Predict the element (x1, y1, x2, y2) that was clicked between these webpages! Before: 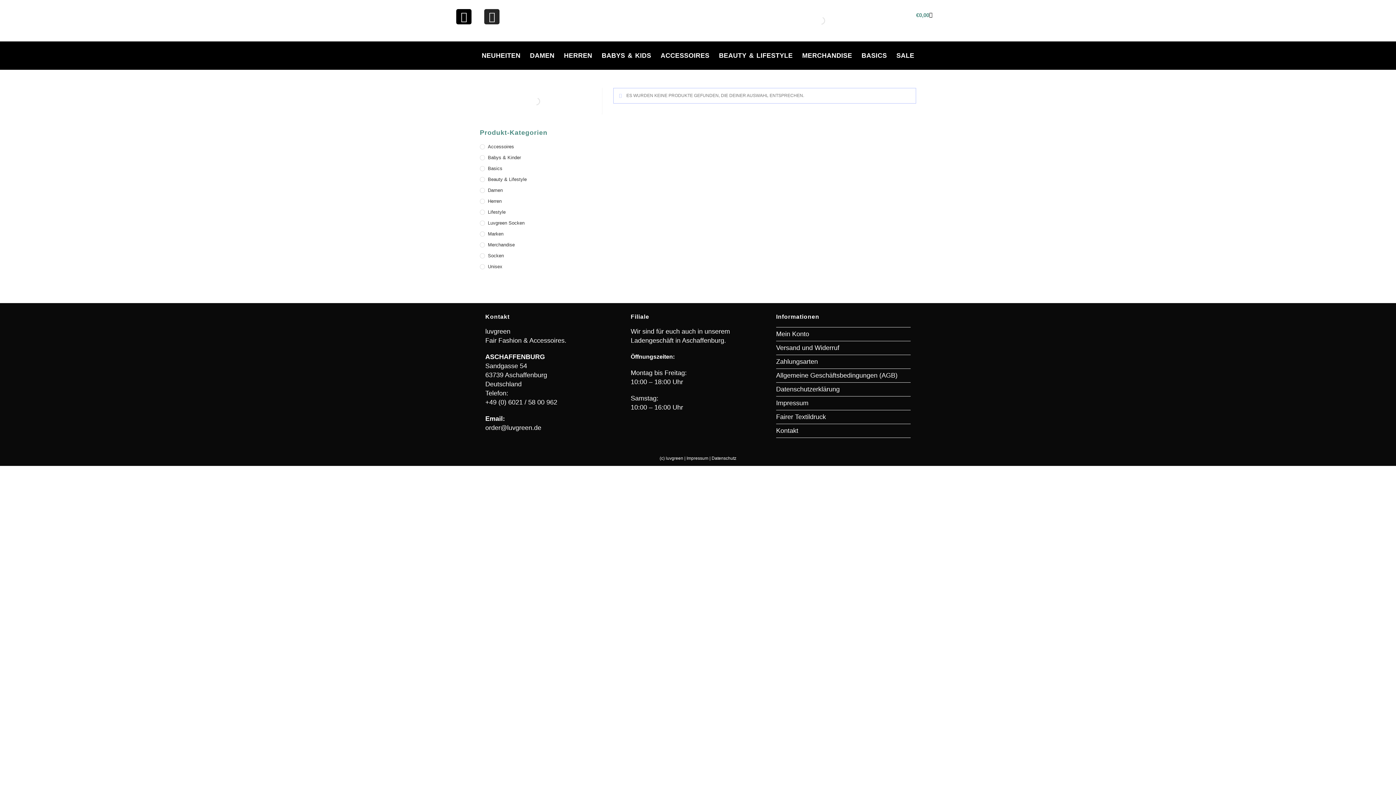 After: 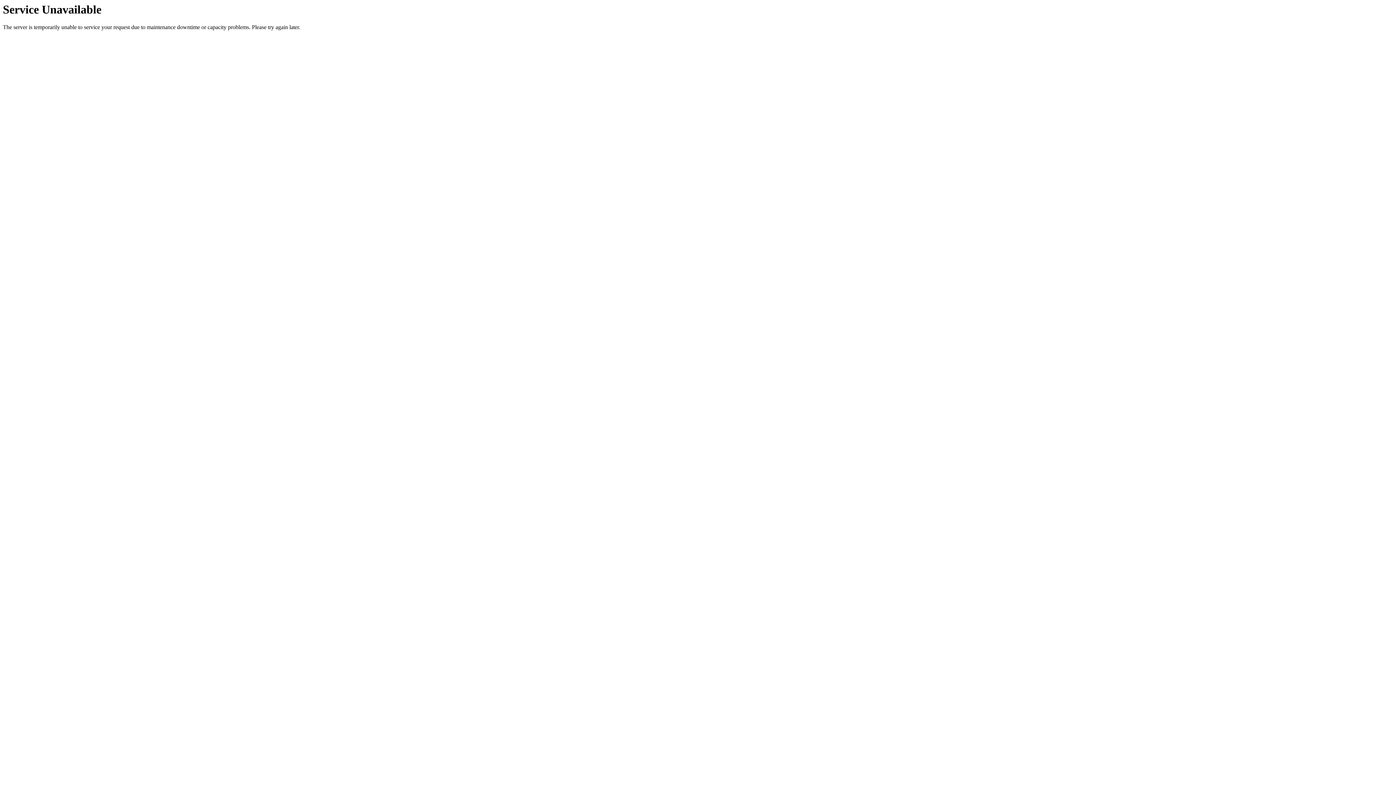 Action: label: Versand und Widerruf bbox: (776, 344, 839, 351)